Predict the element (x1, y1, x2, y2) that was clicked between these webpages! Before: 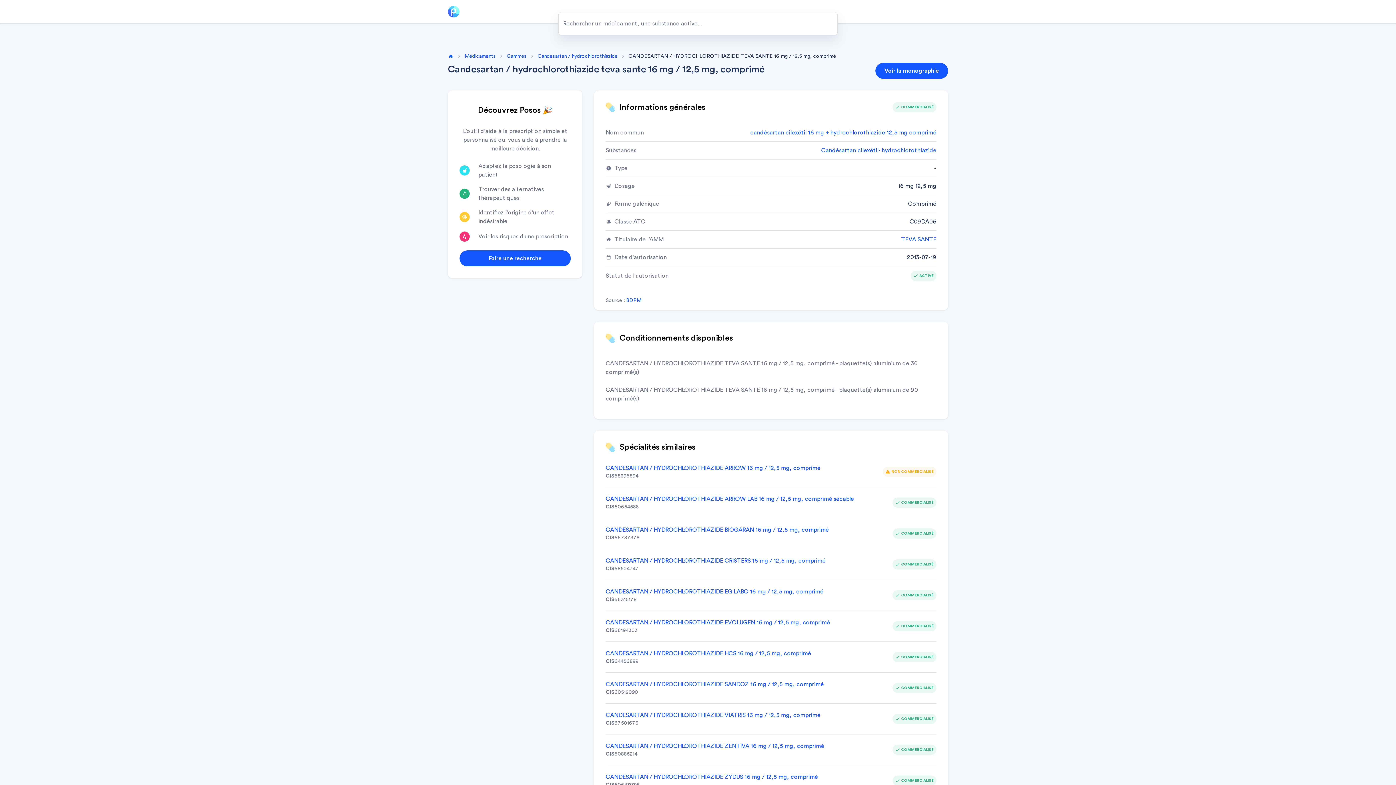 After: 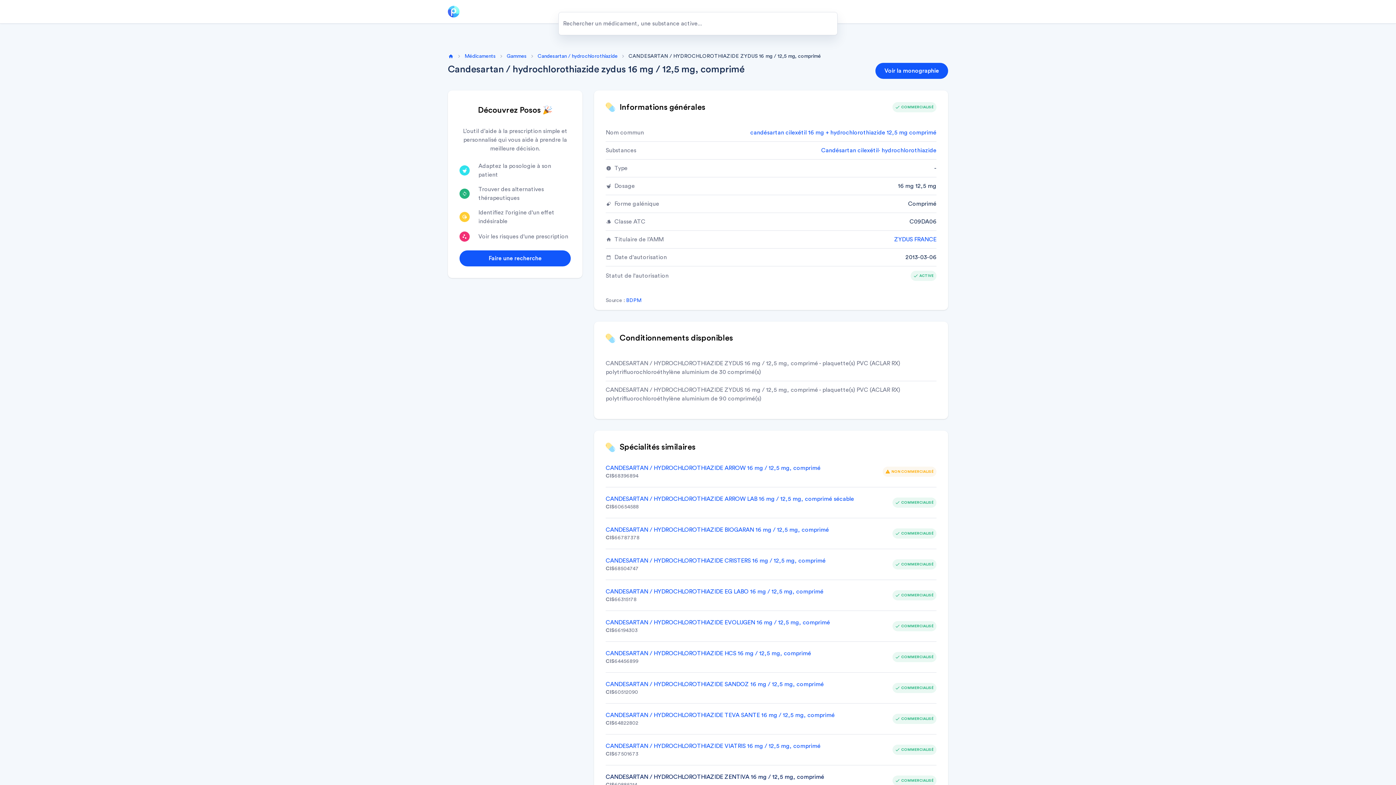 Action: bbox: (605, 773, 818, 789) label: CANDESARTAN / HYDROCHLOROTHIAZIDE ZYDUS 16 mg / 12,5 mg, comprimé

CIS
60643976